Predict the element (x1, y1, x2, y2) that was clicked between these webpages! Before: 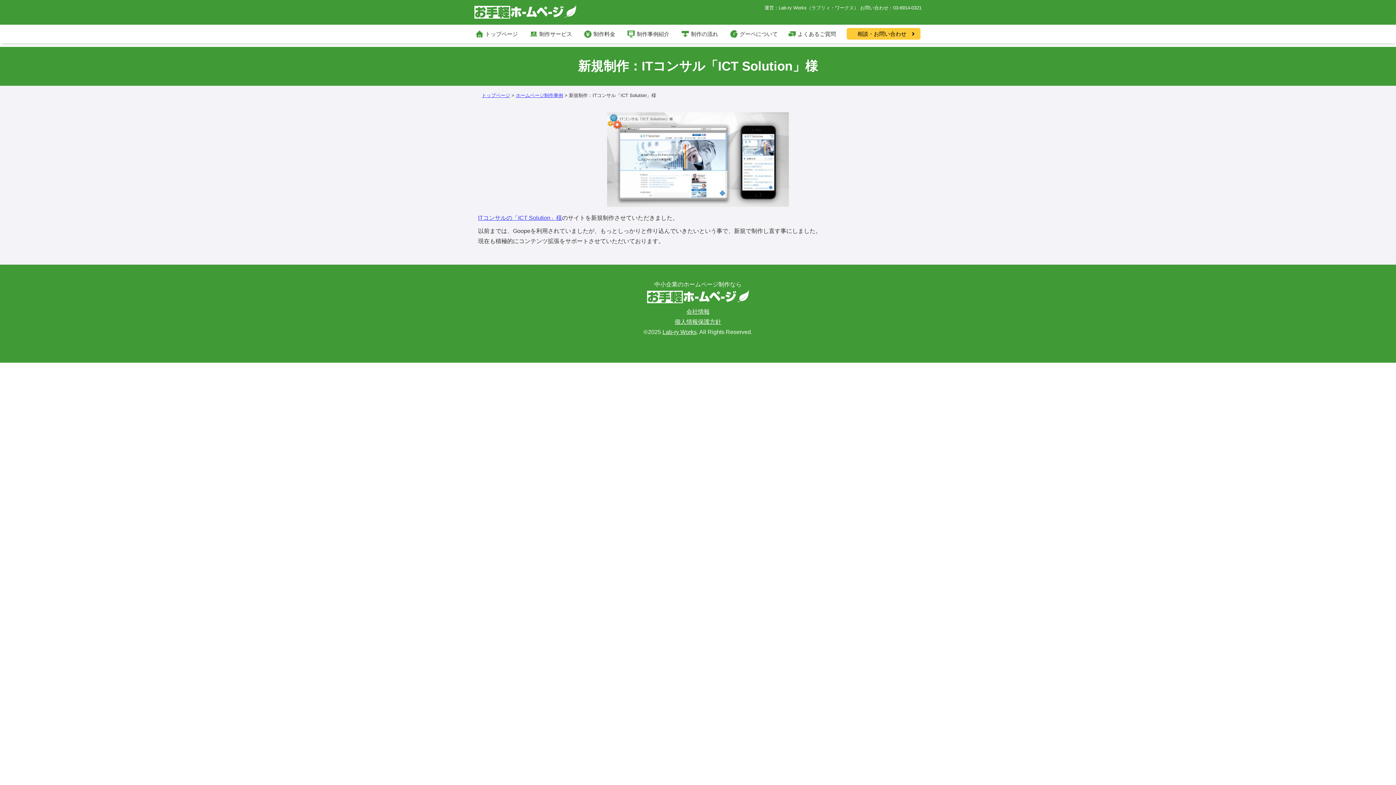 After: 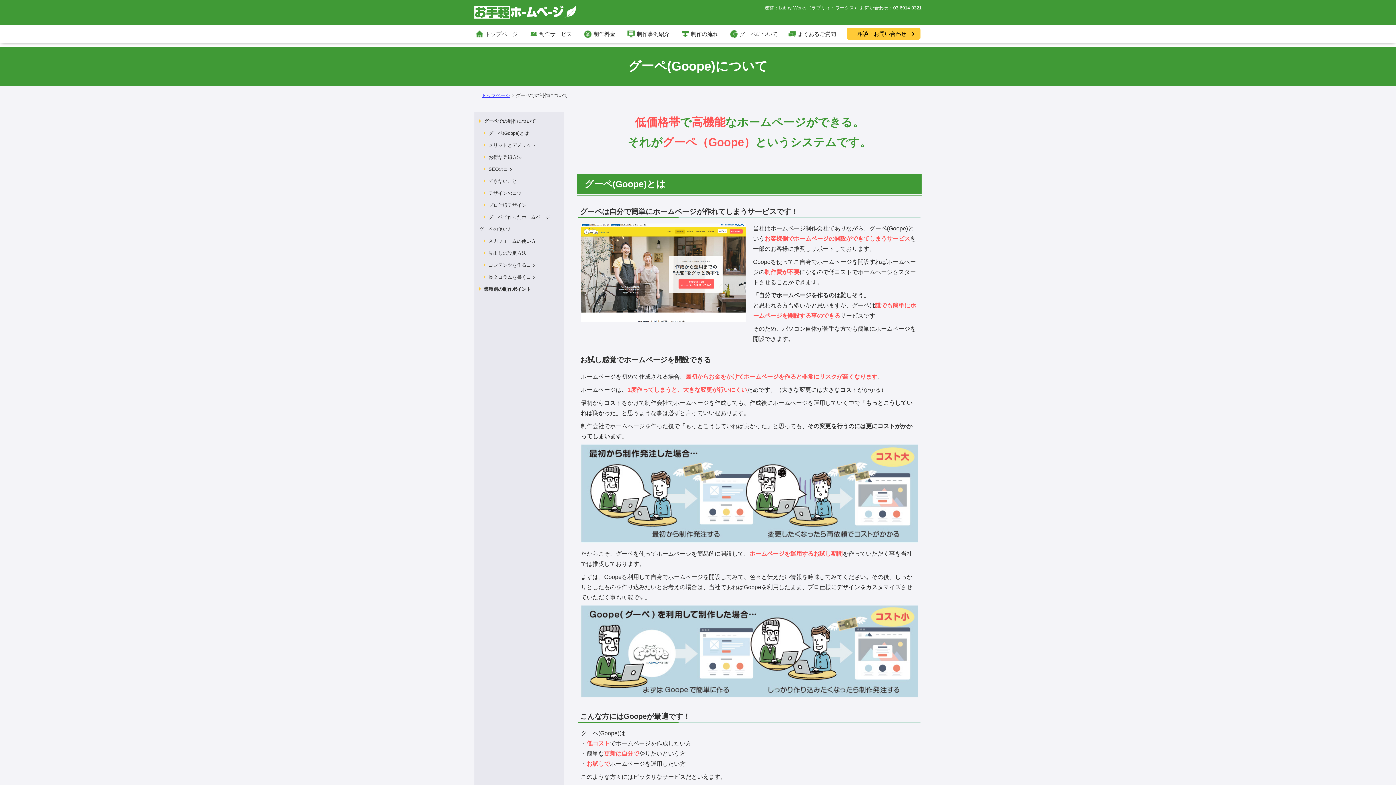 Action: bbox: (730, 25, 779, 42) label: グーペについて